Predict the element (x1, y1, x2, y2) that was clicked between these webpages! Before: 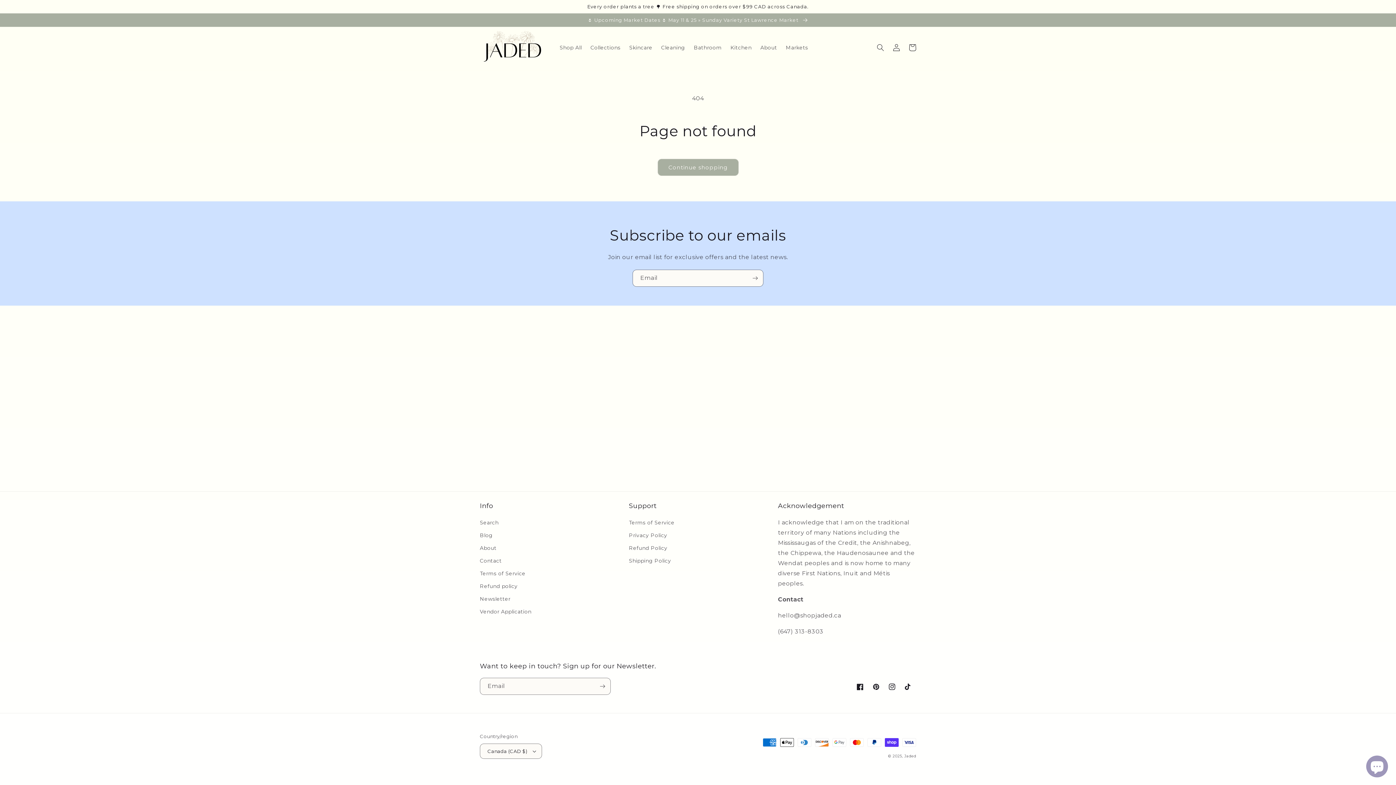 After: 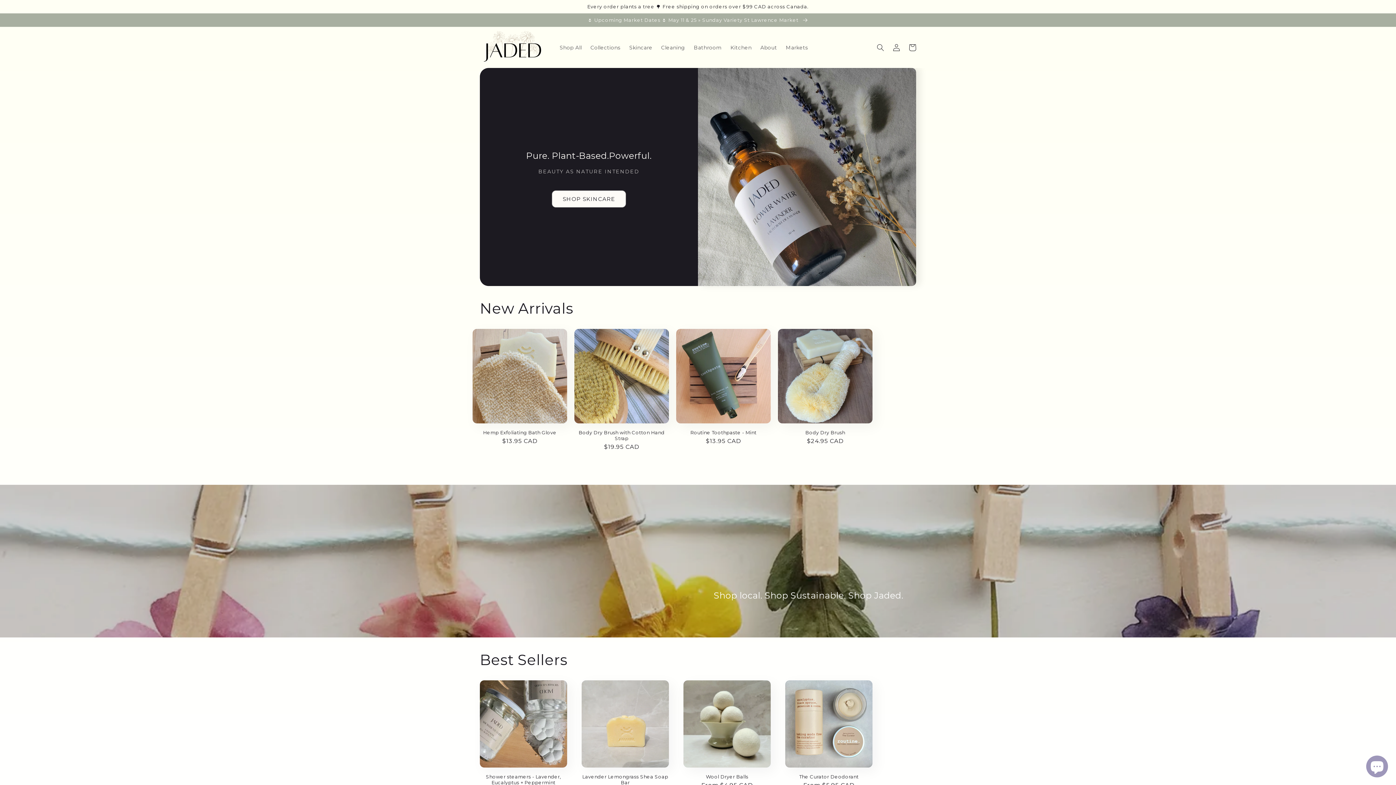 Action: bbox: (477, 26, 548, 68)